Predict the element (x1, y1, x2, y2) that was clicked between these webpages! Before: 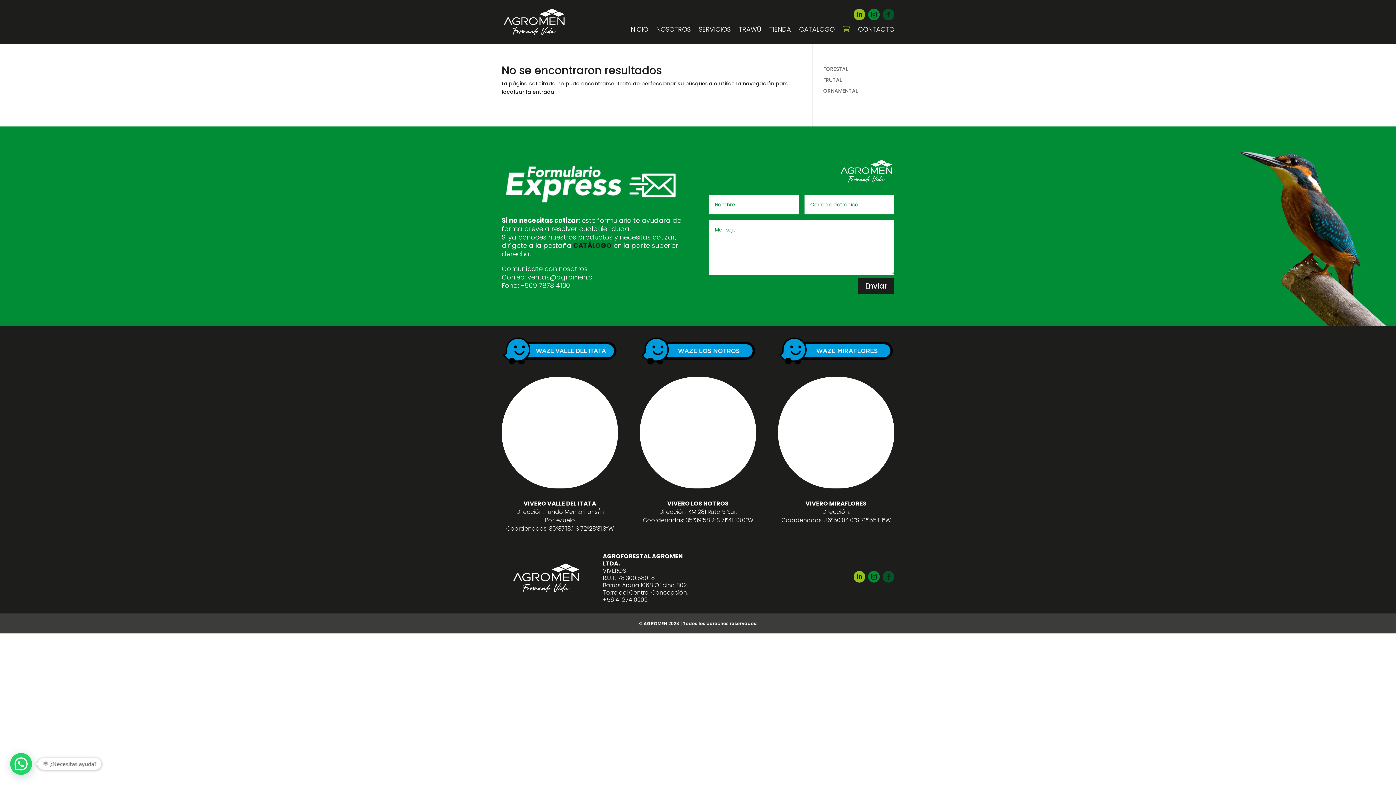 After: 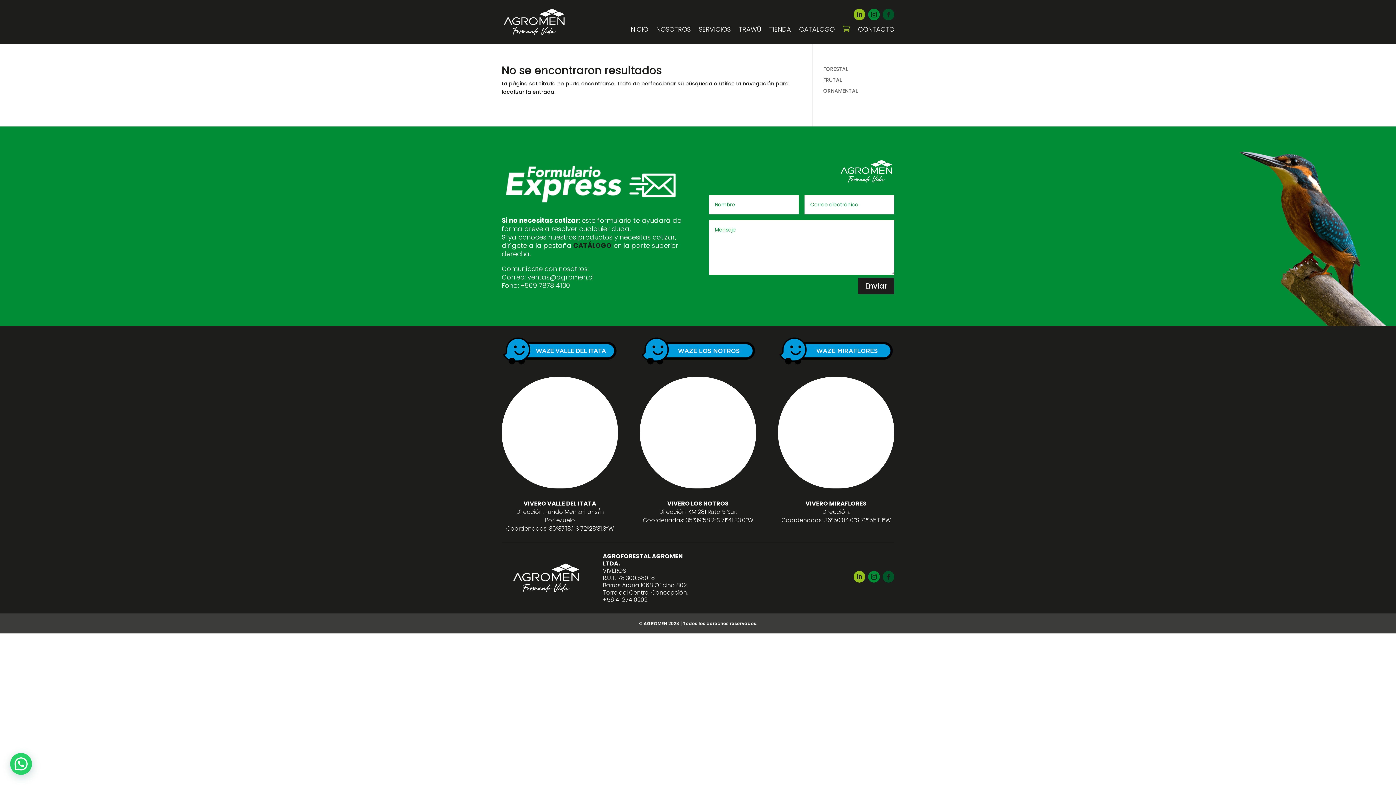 Action: bbox: (868, 8, 879, 20)